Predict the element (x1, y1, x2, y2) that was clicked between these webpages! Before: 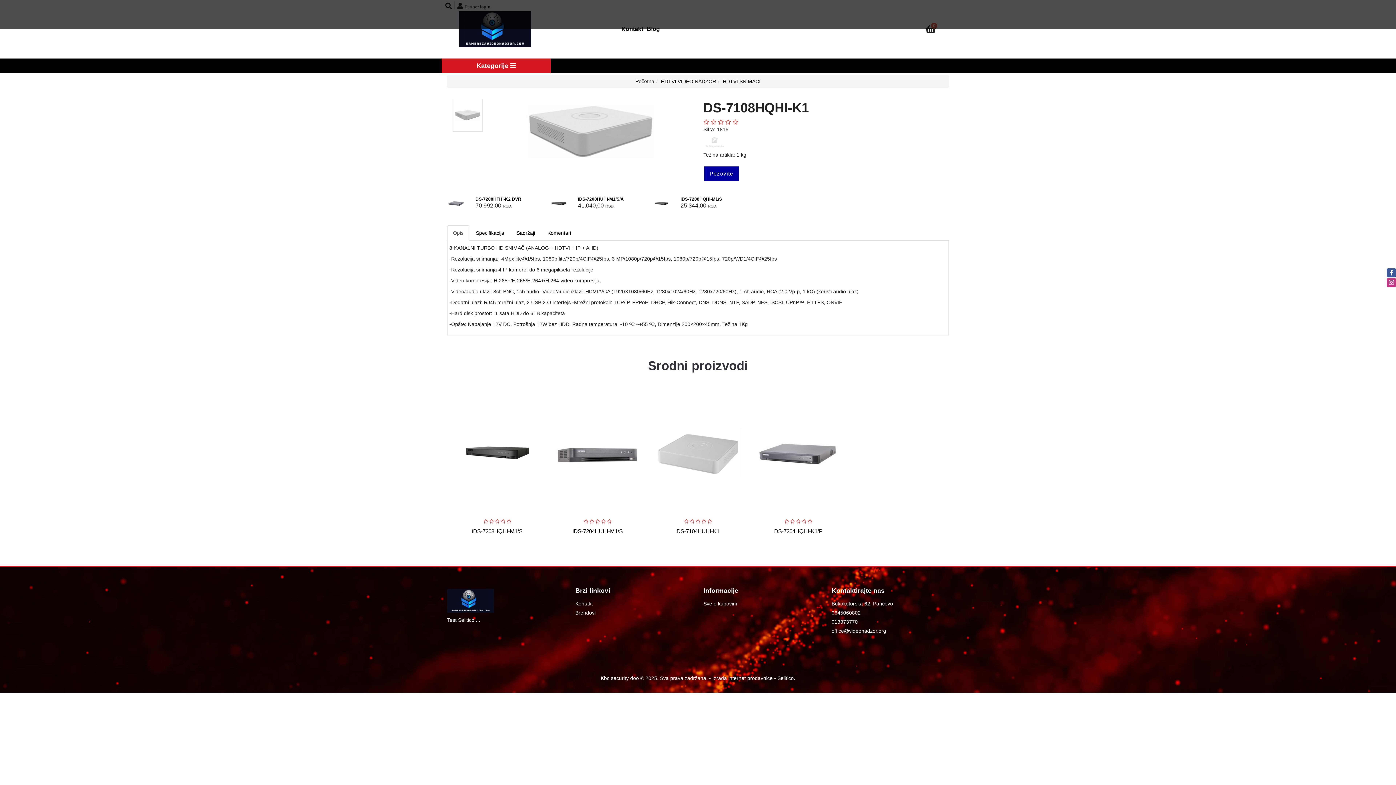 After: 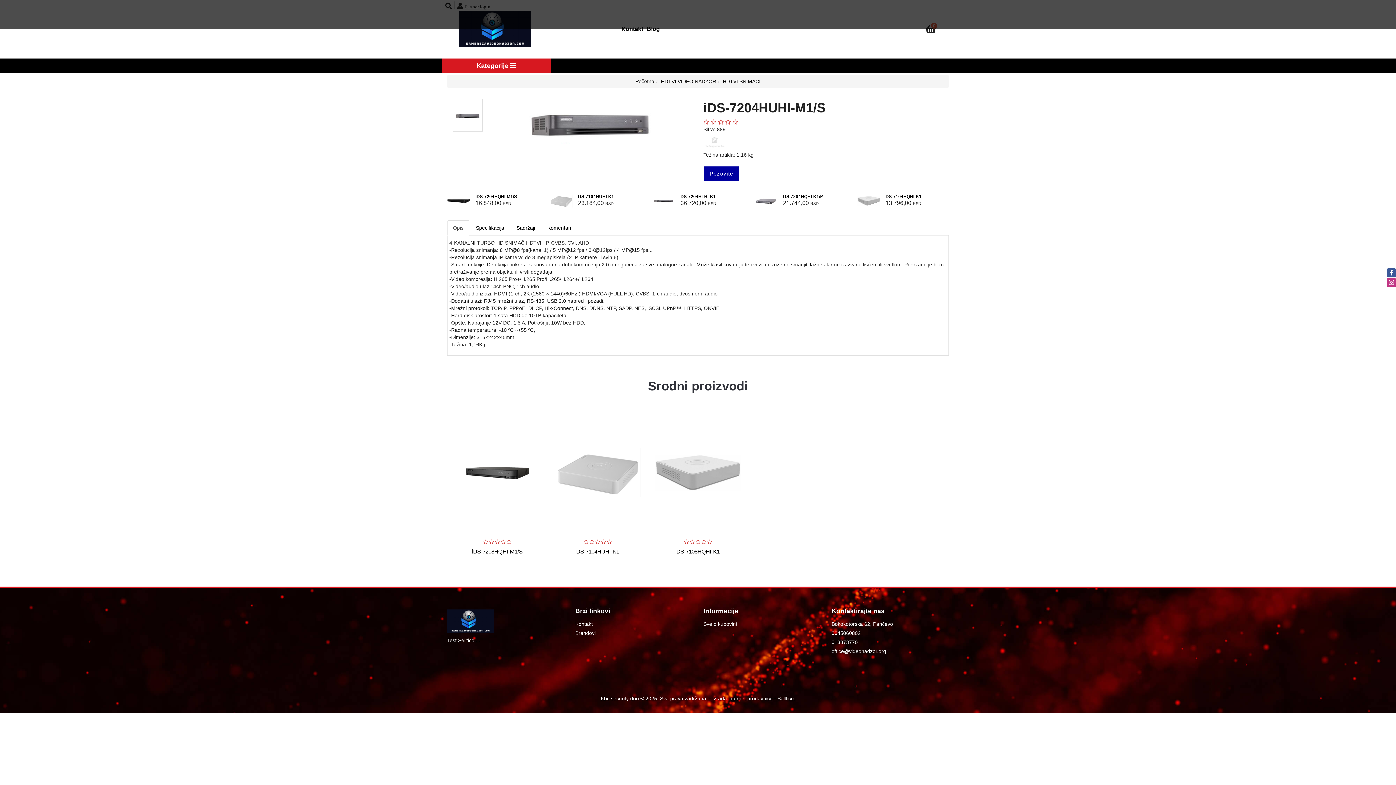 Action: bbox: (572, 528, 622, 534) label: iDS-7204HUHI-M1/S